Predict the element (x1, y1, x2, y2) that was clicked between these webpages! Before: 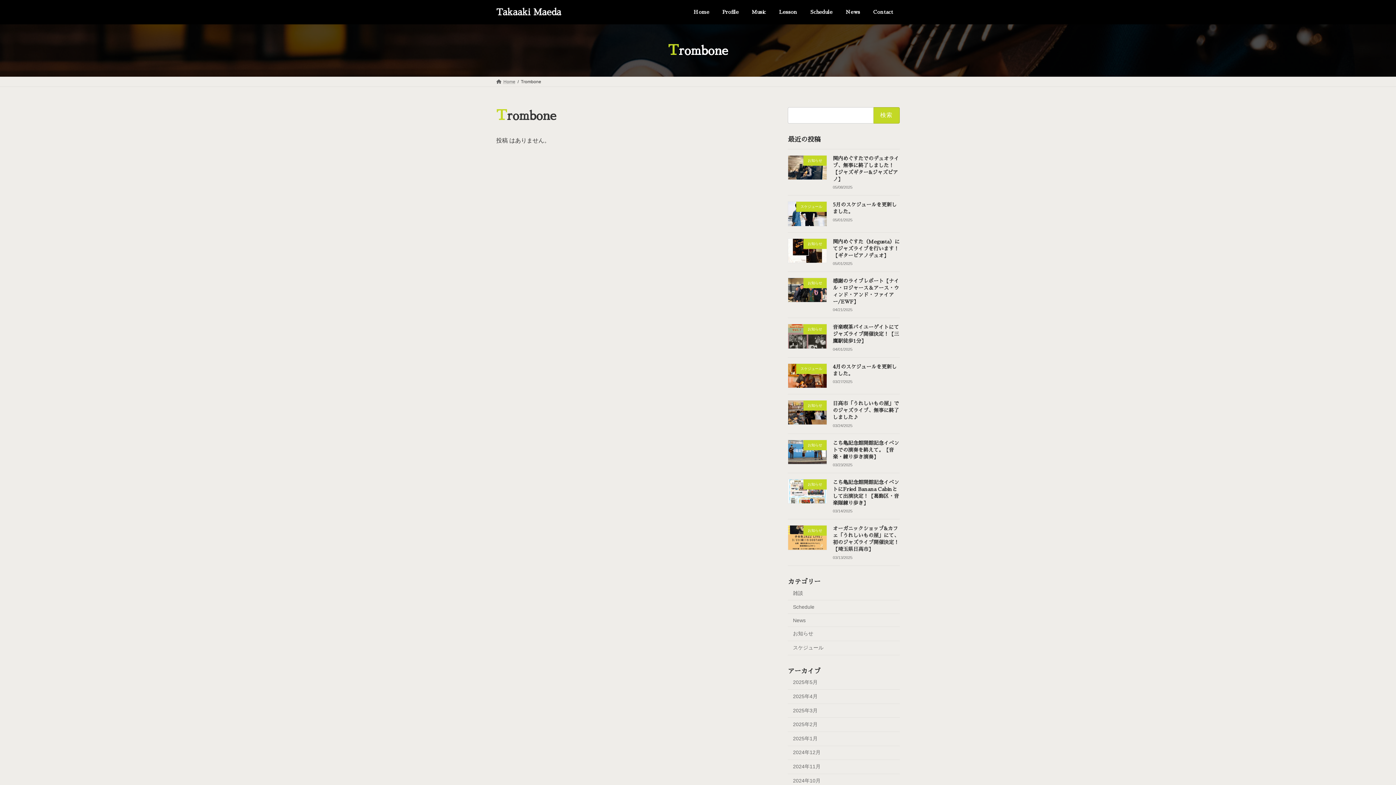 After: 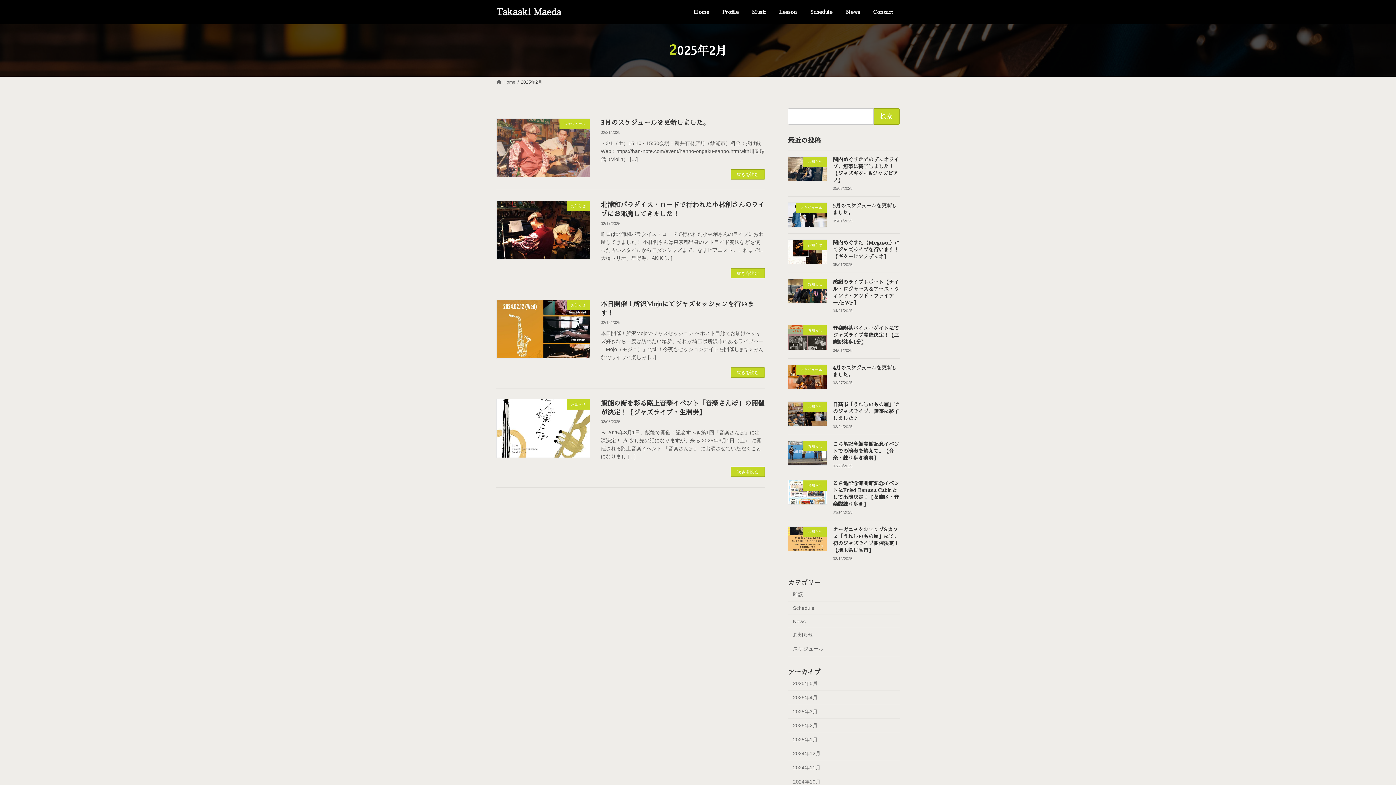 Action: bbox: (788, 718, 900, 732) label: 2025年2月